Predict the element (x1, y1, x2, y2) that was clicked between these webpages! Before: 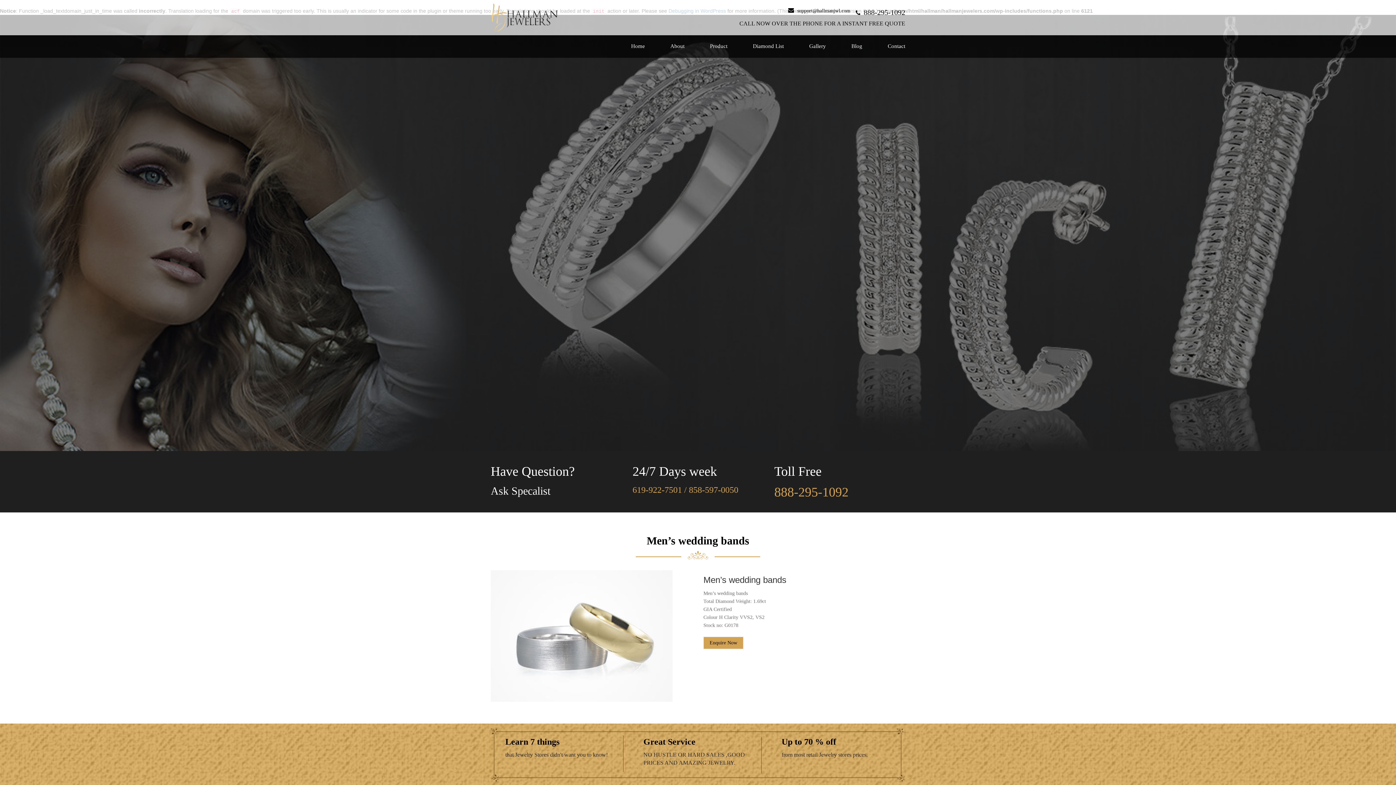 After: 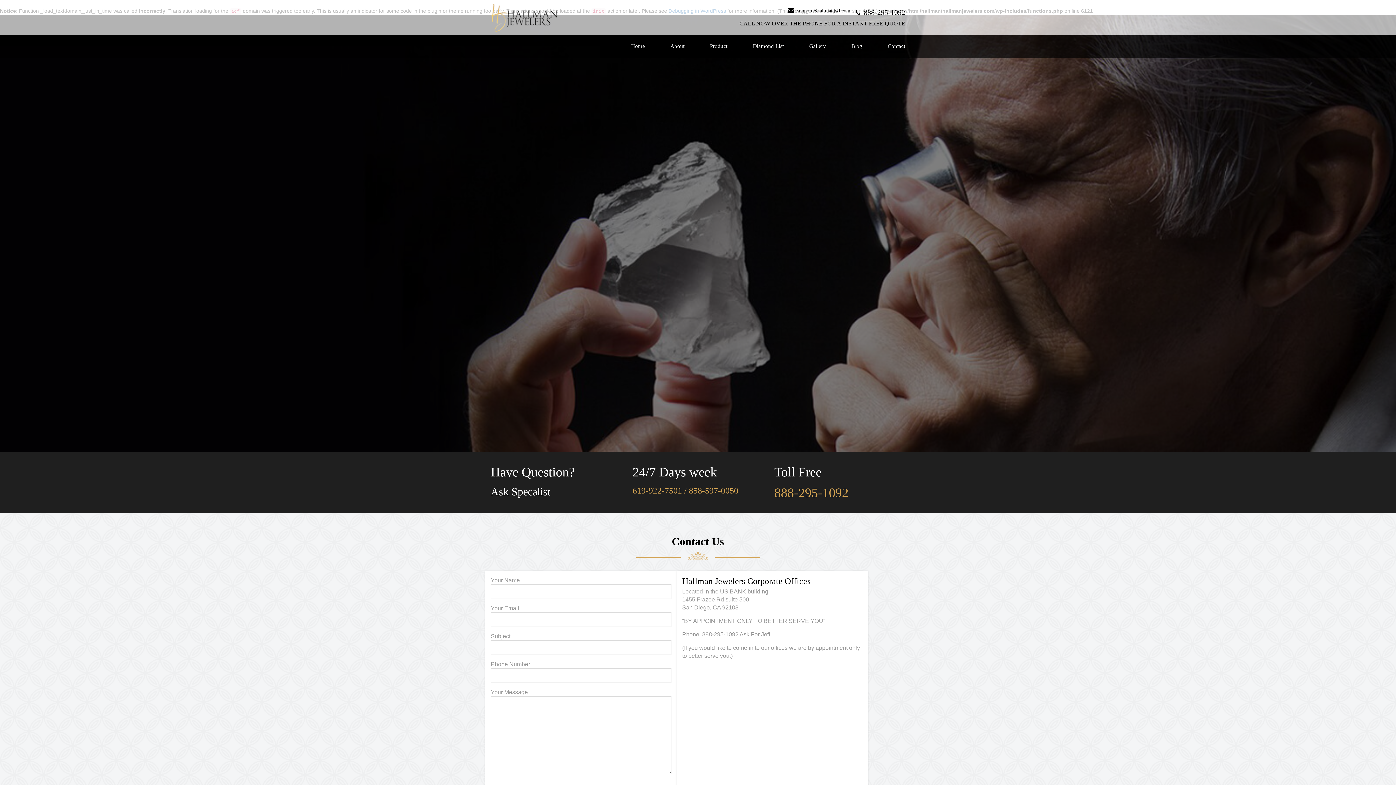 Action: bbox: (703, 637, 743, 649) label: Enquire Now